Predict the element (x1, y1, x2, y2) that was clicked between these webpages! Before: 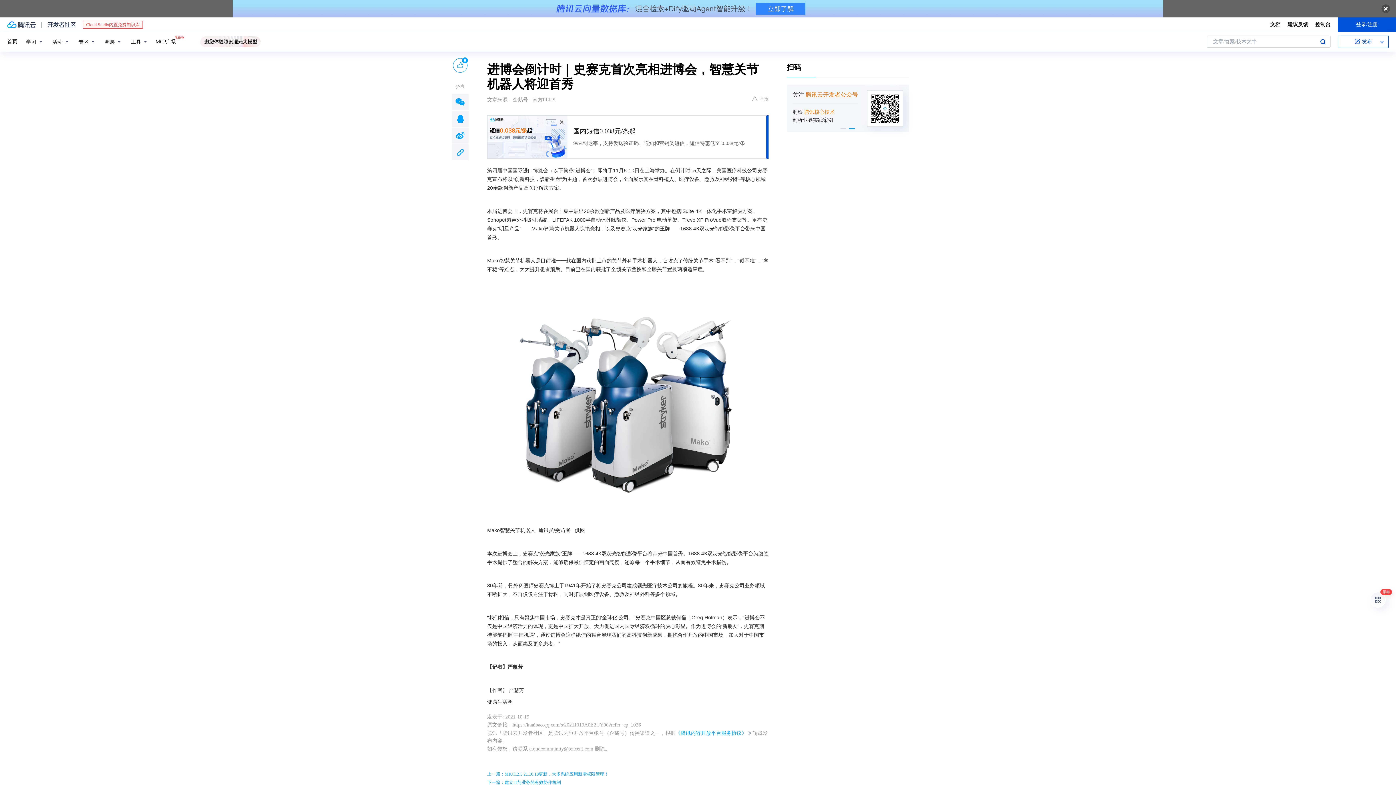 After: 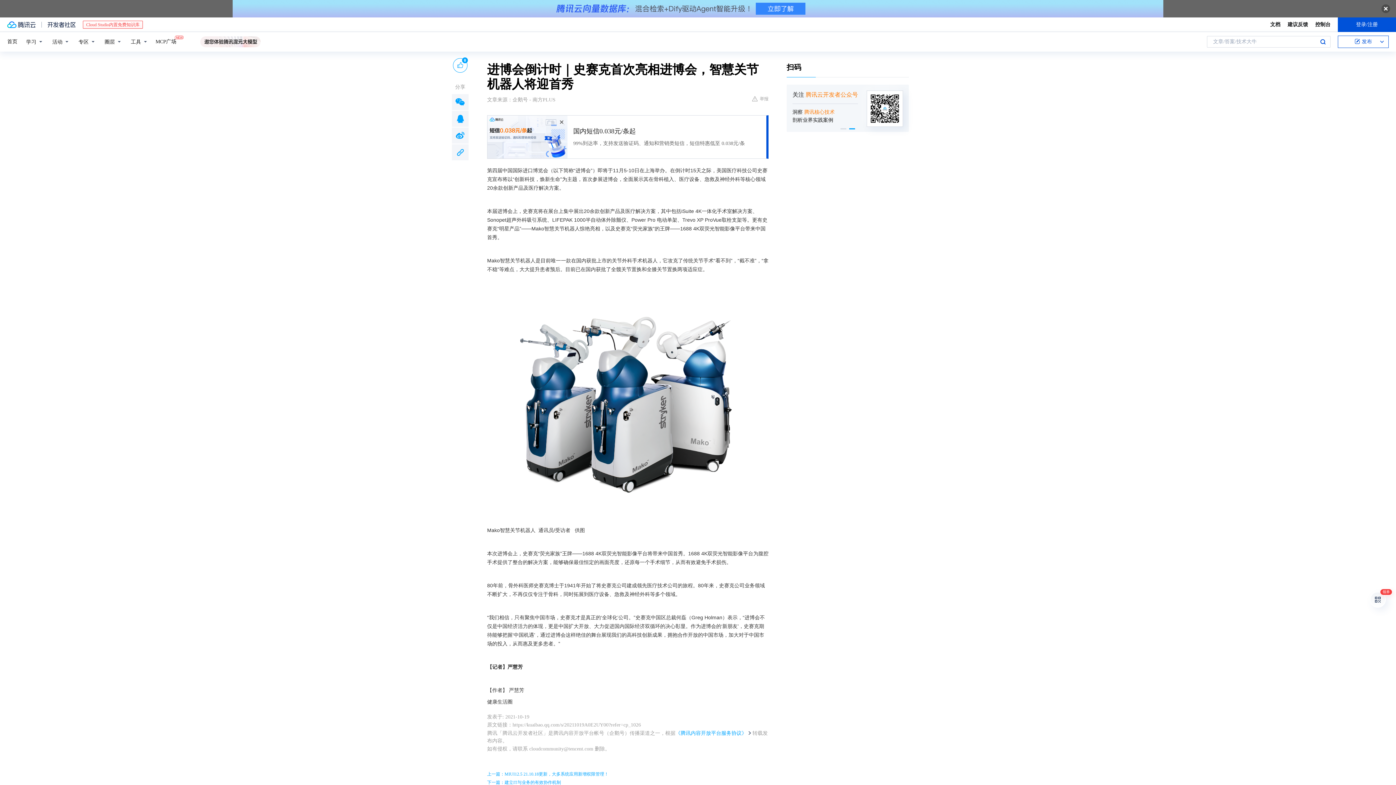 Action: bbox: (0, 0, 1396, 17)